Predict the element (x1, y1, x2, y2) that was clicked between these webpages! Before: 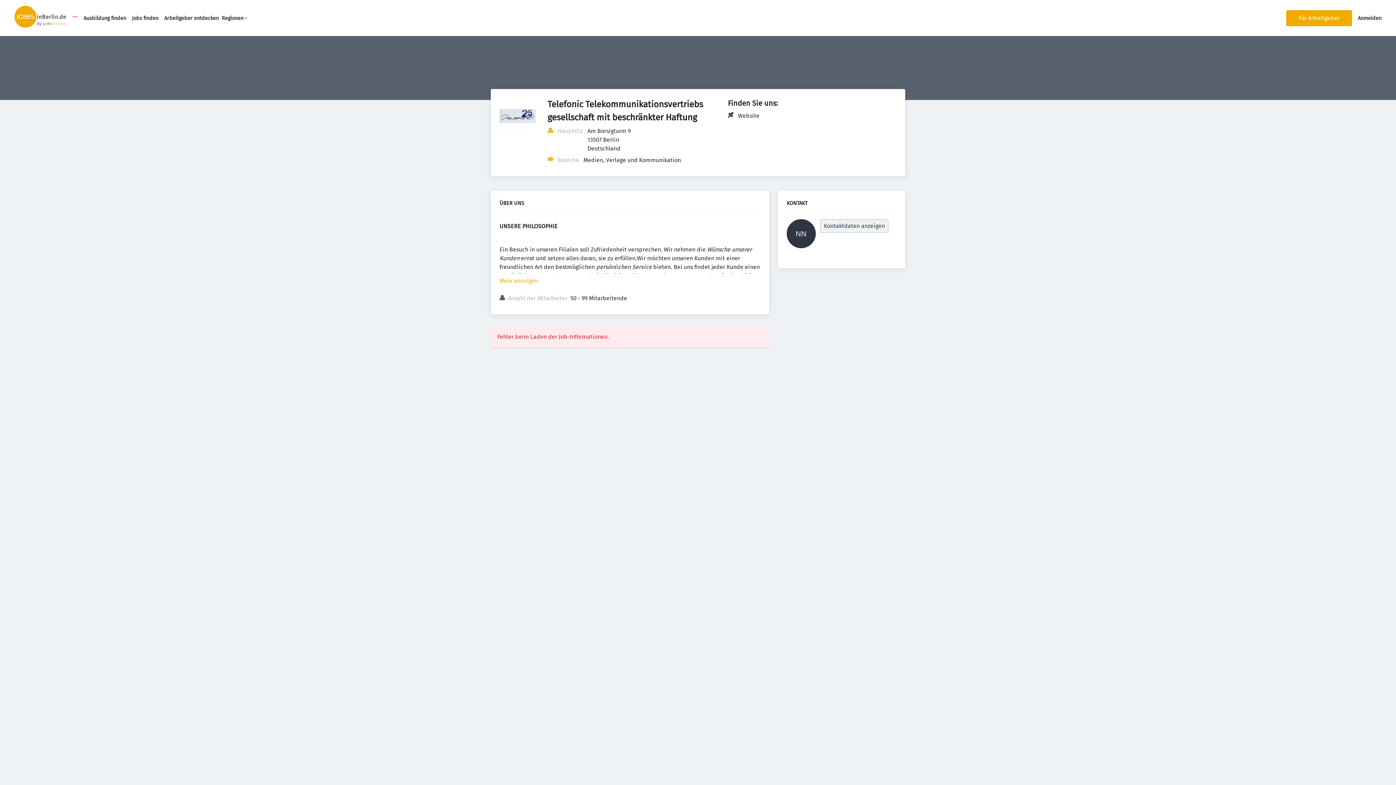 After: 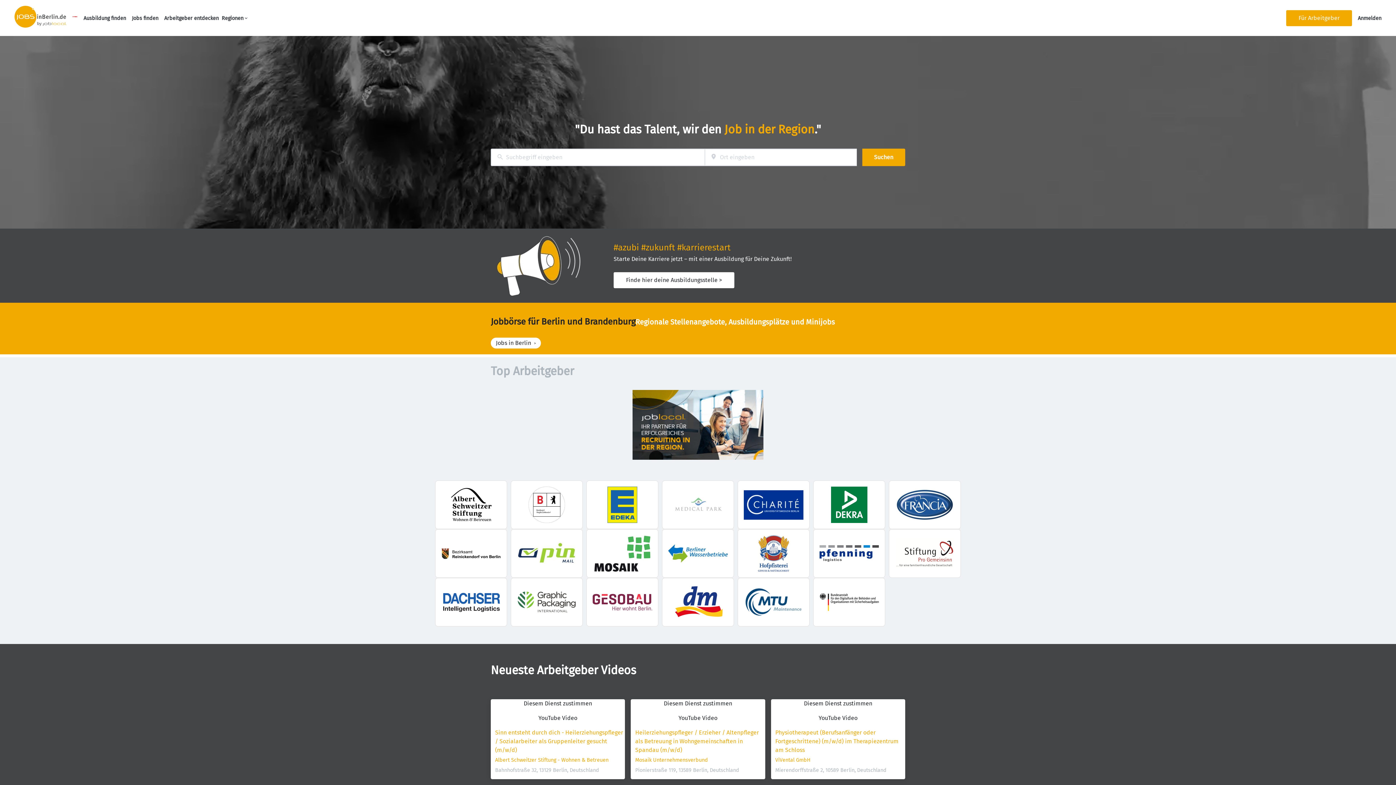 Action: bbox: (14, 5, 66, 30)